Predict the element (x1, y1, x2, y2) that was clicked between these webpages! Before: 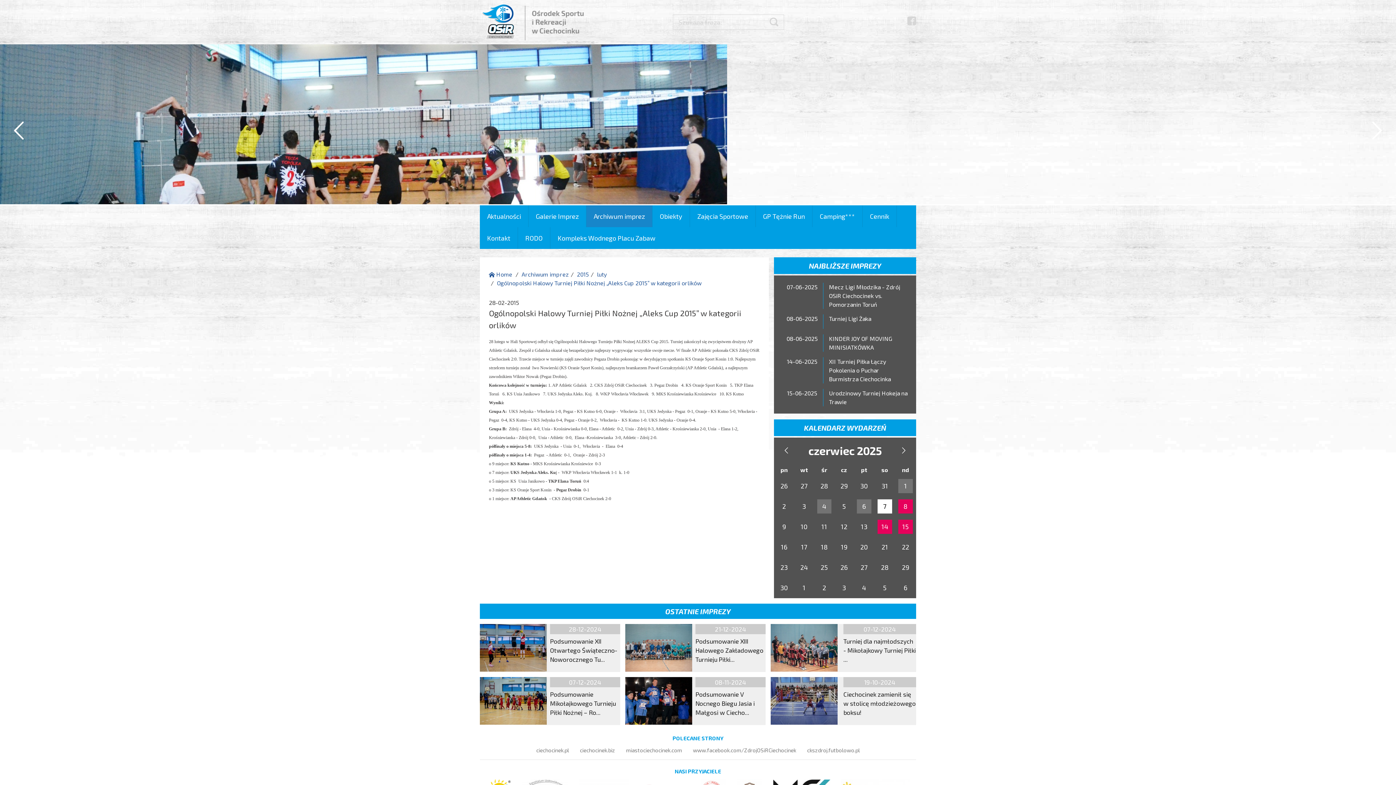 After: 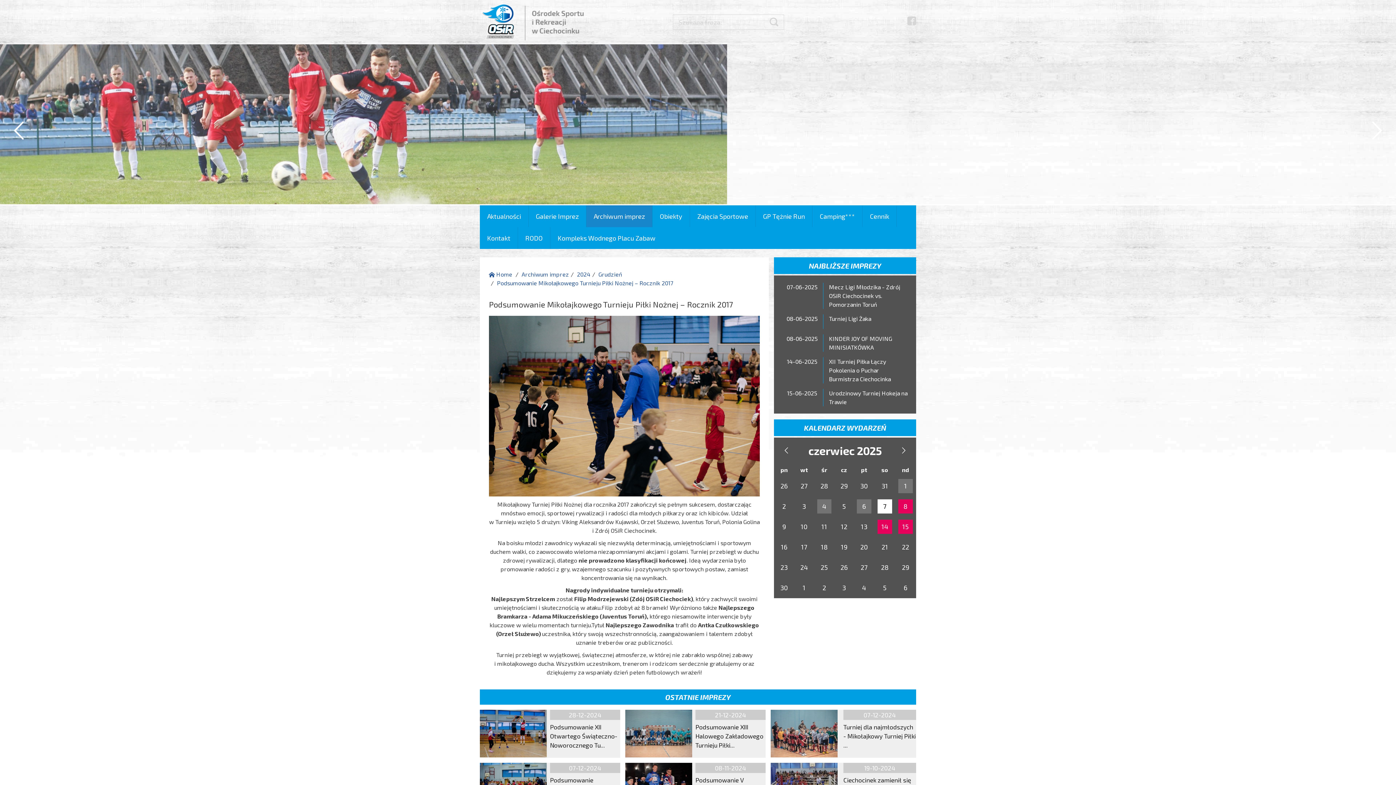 Action: label: 07-12-2024
Podsumowanie Mikołajkowego Turnieju Piłki Nożnej – Ro... bbox: (480, 677, 620, 725)